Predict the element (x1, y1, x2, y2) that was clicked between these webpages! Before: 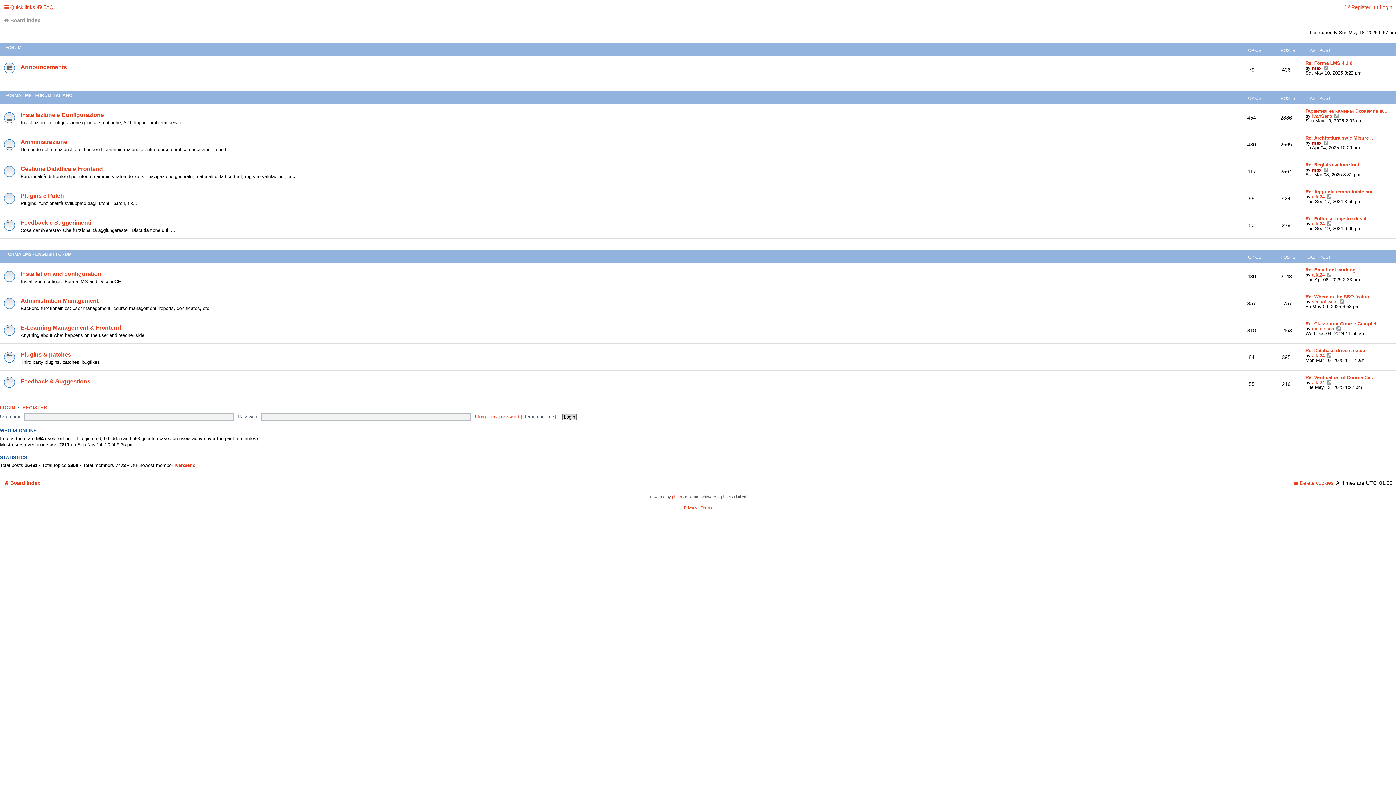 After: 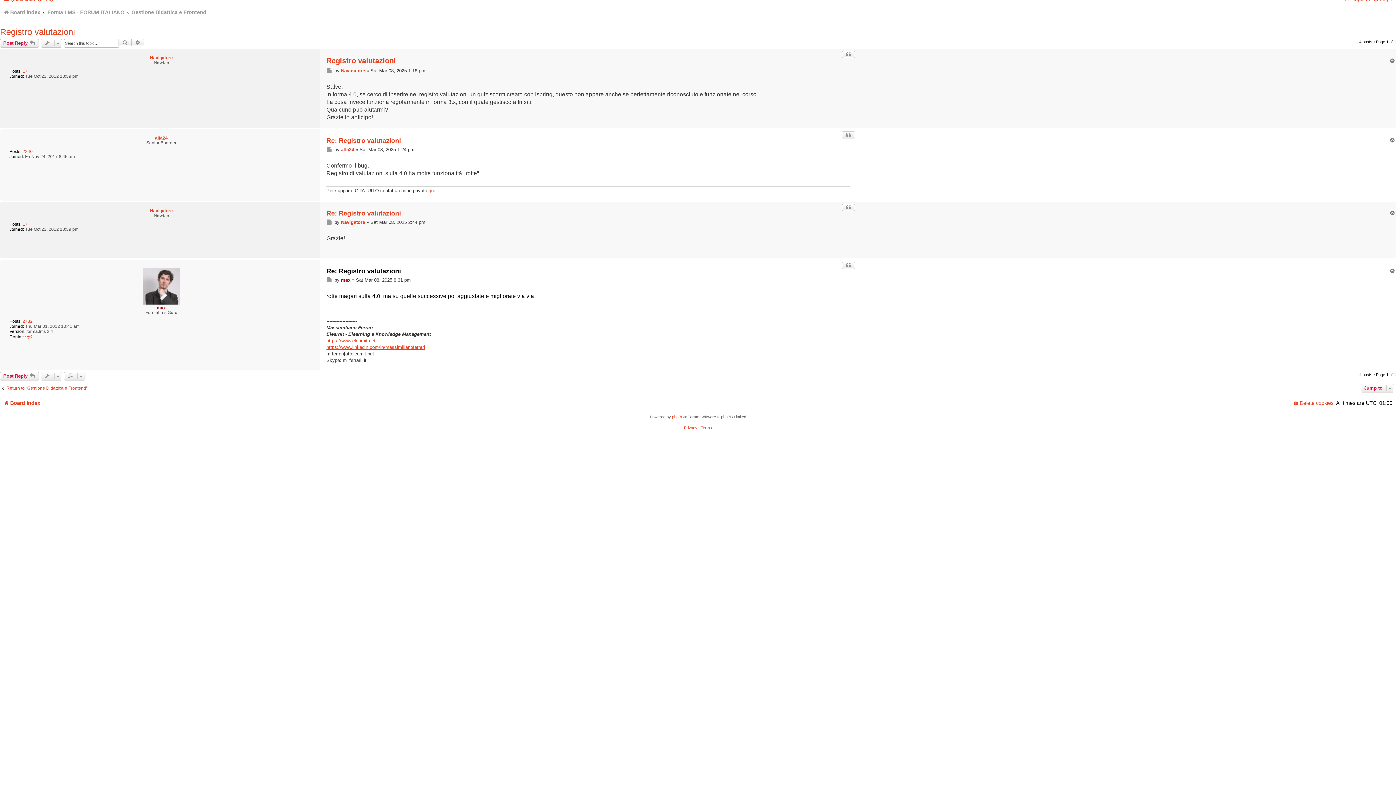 Action: bbox: (1323, 167, 1329, 172) label: View the latest post